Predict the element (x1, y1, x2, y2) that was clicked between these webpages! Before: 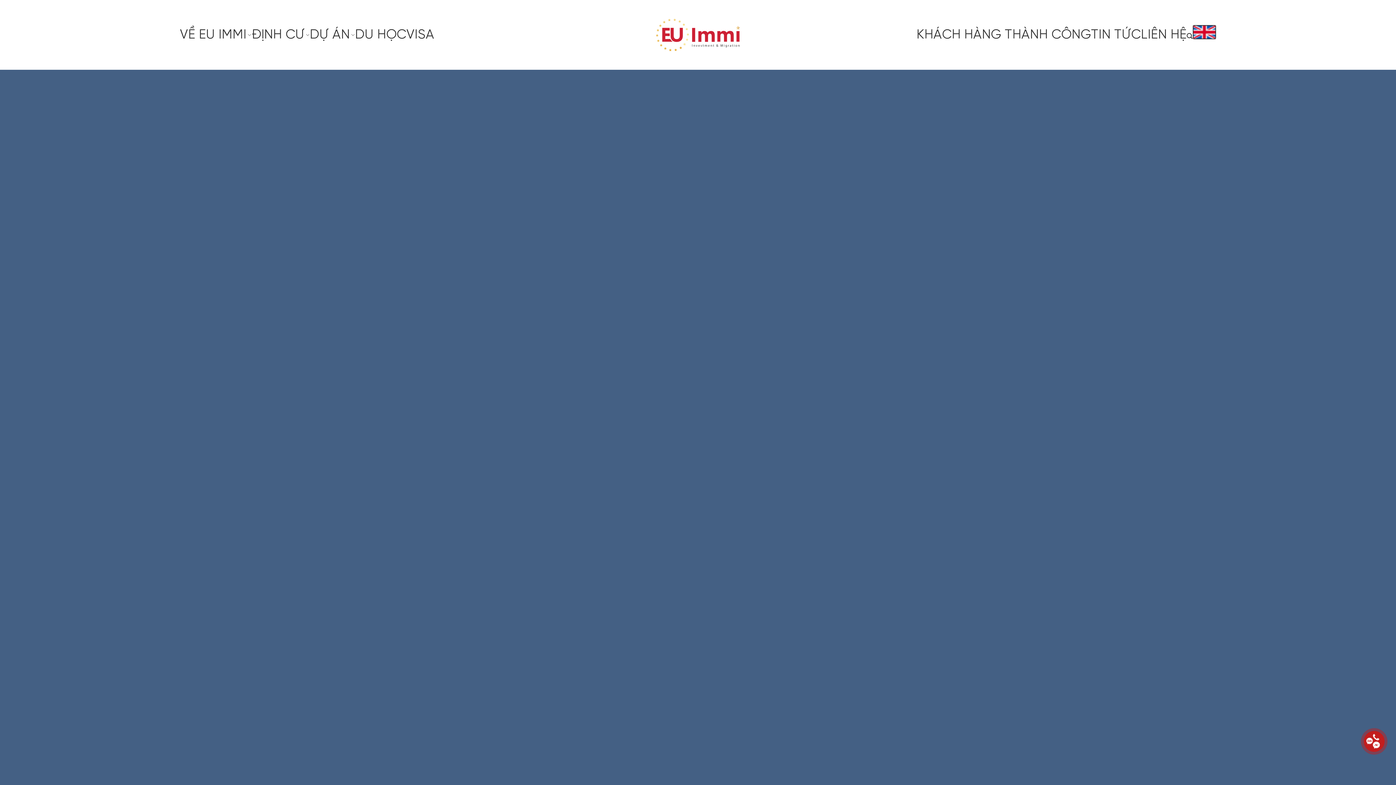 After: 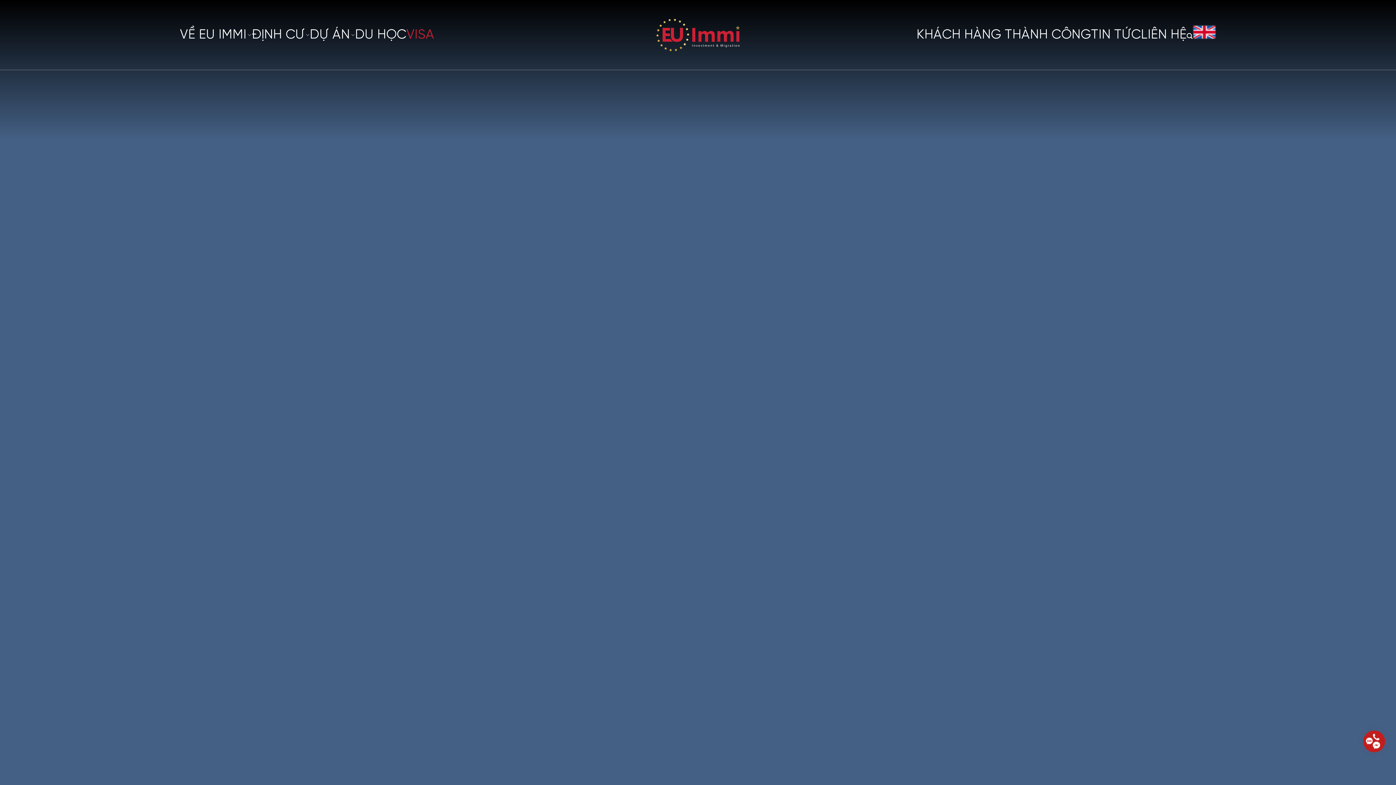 Action: bbox: (406, 0, 434, 69) label: VISA